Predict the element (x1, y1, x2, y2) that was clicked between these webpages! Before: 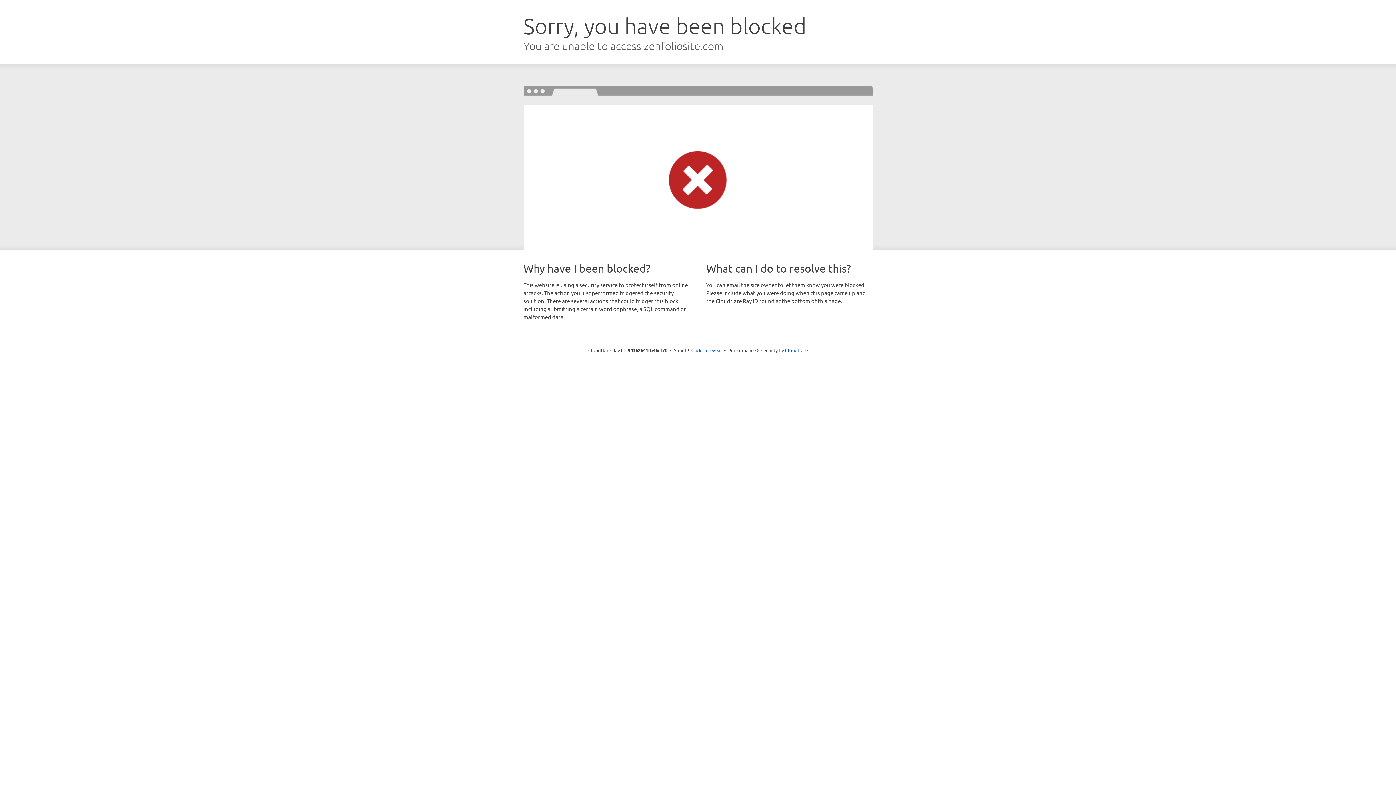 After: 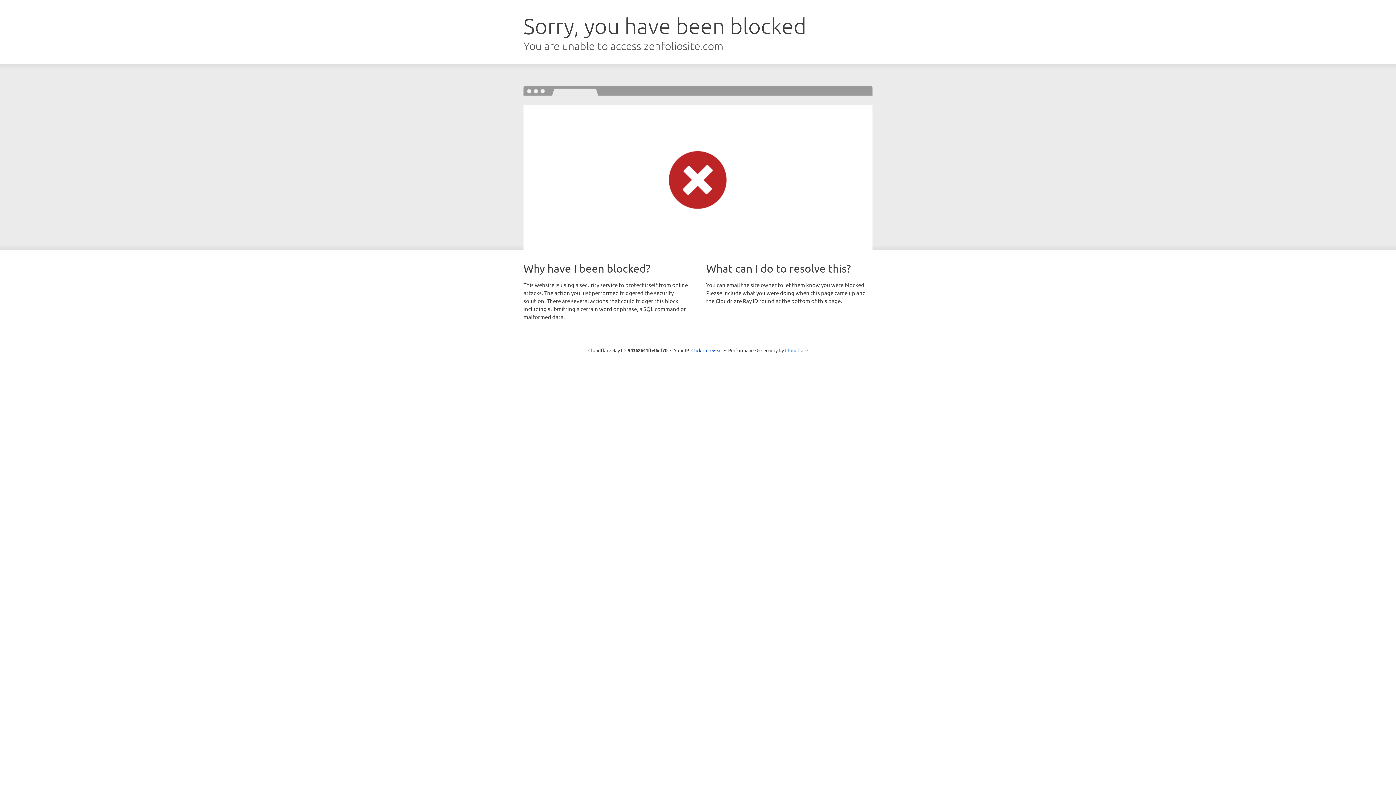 Action: label: Cloudflare bbox: (785, 347, 808, 353)